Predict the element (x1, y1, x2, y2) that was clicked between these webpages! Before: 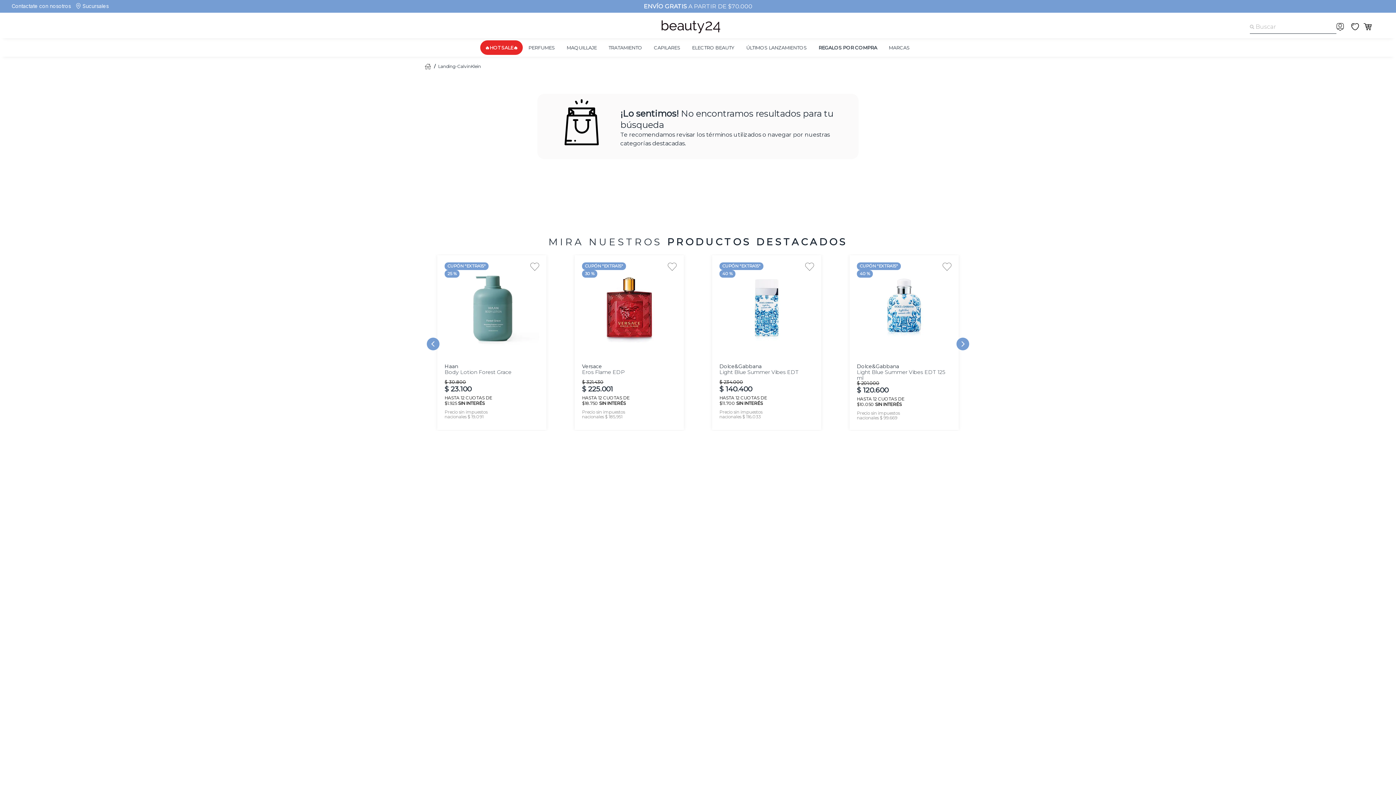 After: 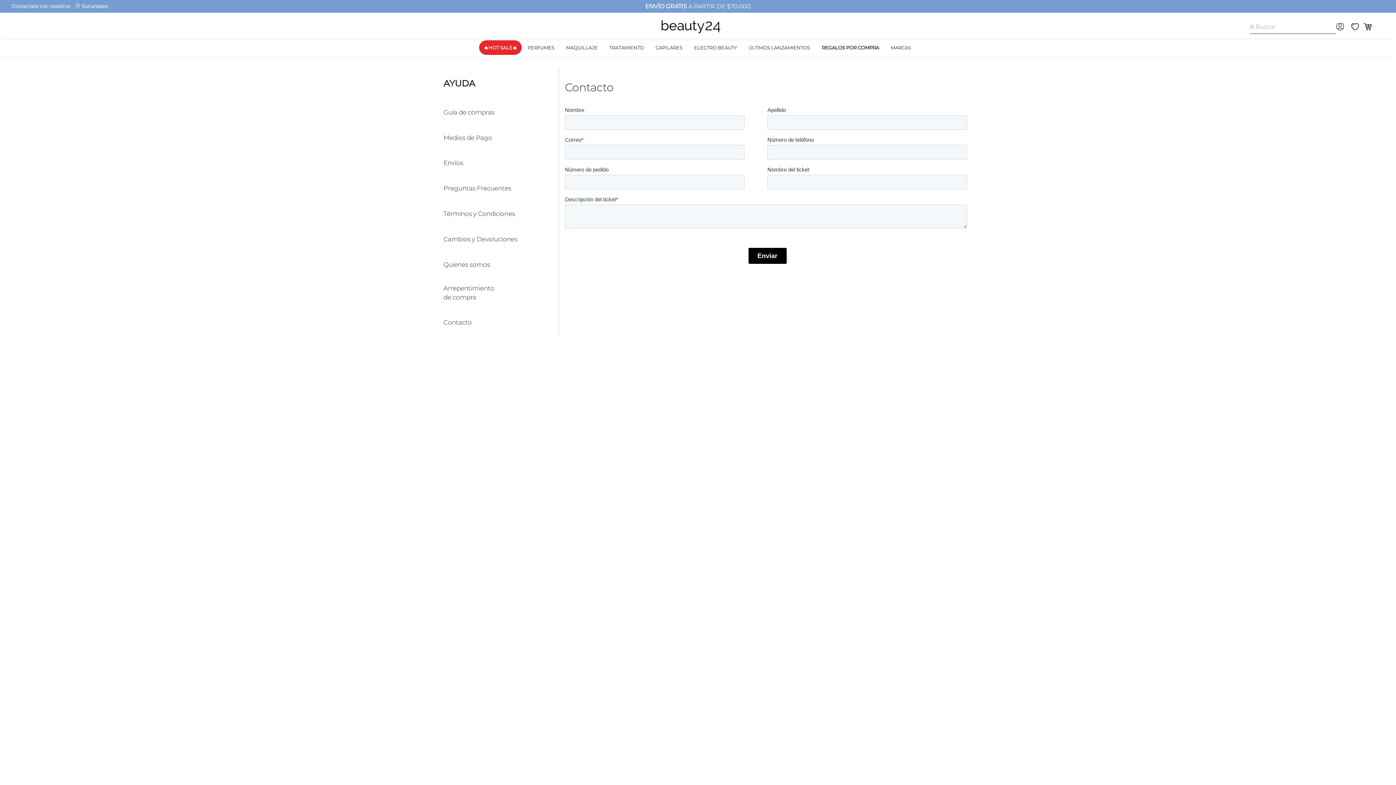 Action: bbox: (2, 2, 70, 9) label: Contactate con nosotros